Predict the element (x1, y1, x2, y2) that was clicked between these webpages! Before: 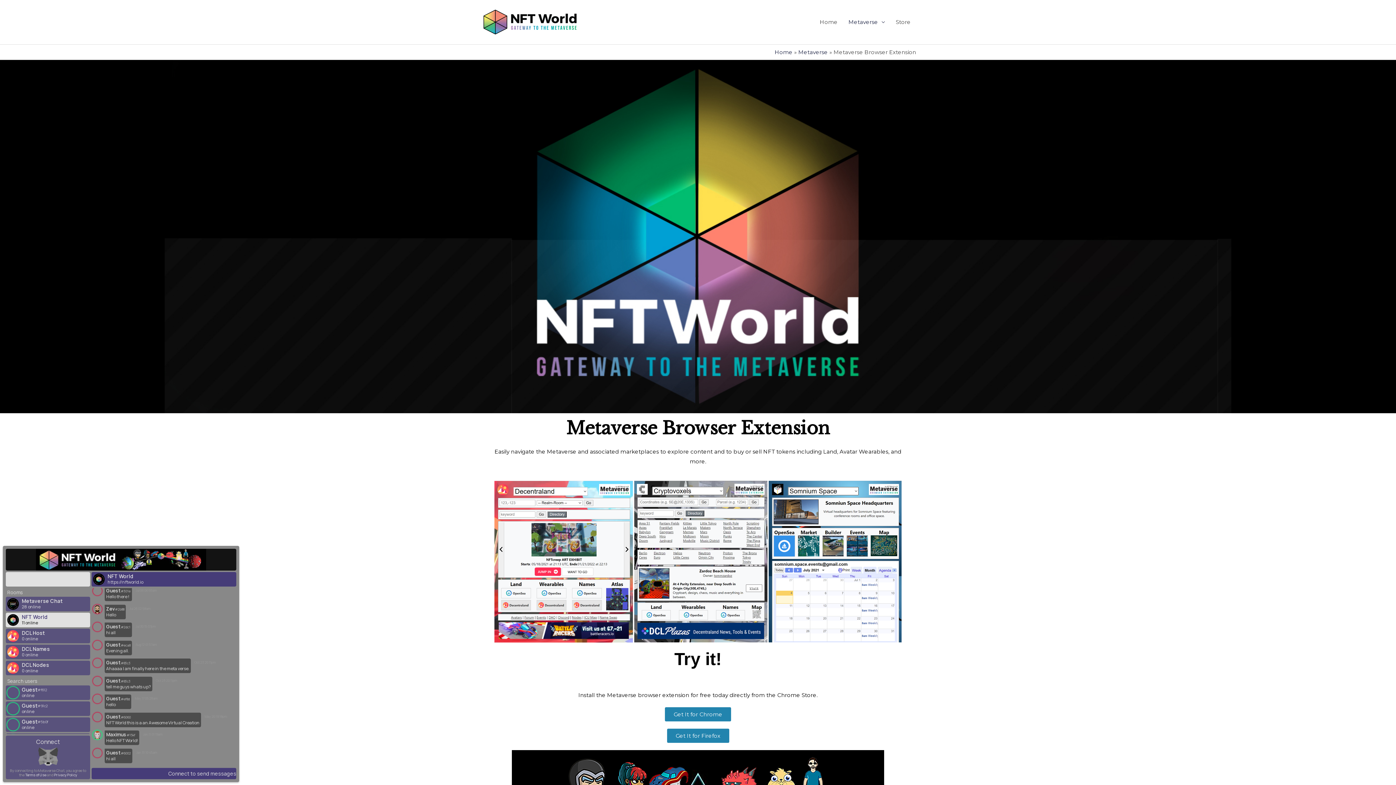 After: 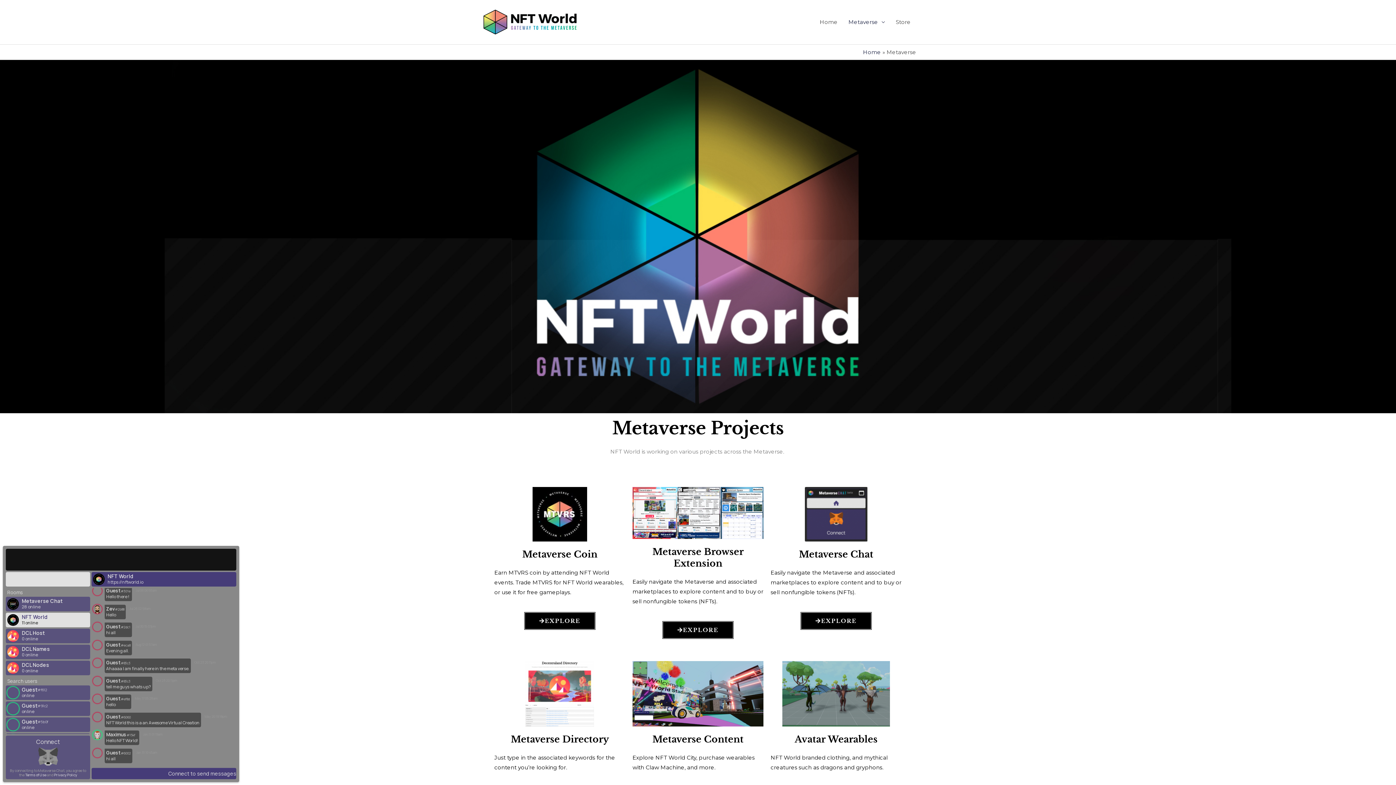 Action: bbox: (843, 11, 890, 33) label: Metaverse